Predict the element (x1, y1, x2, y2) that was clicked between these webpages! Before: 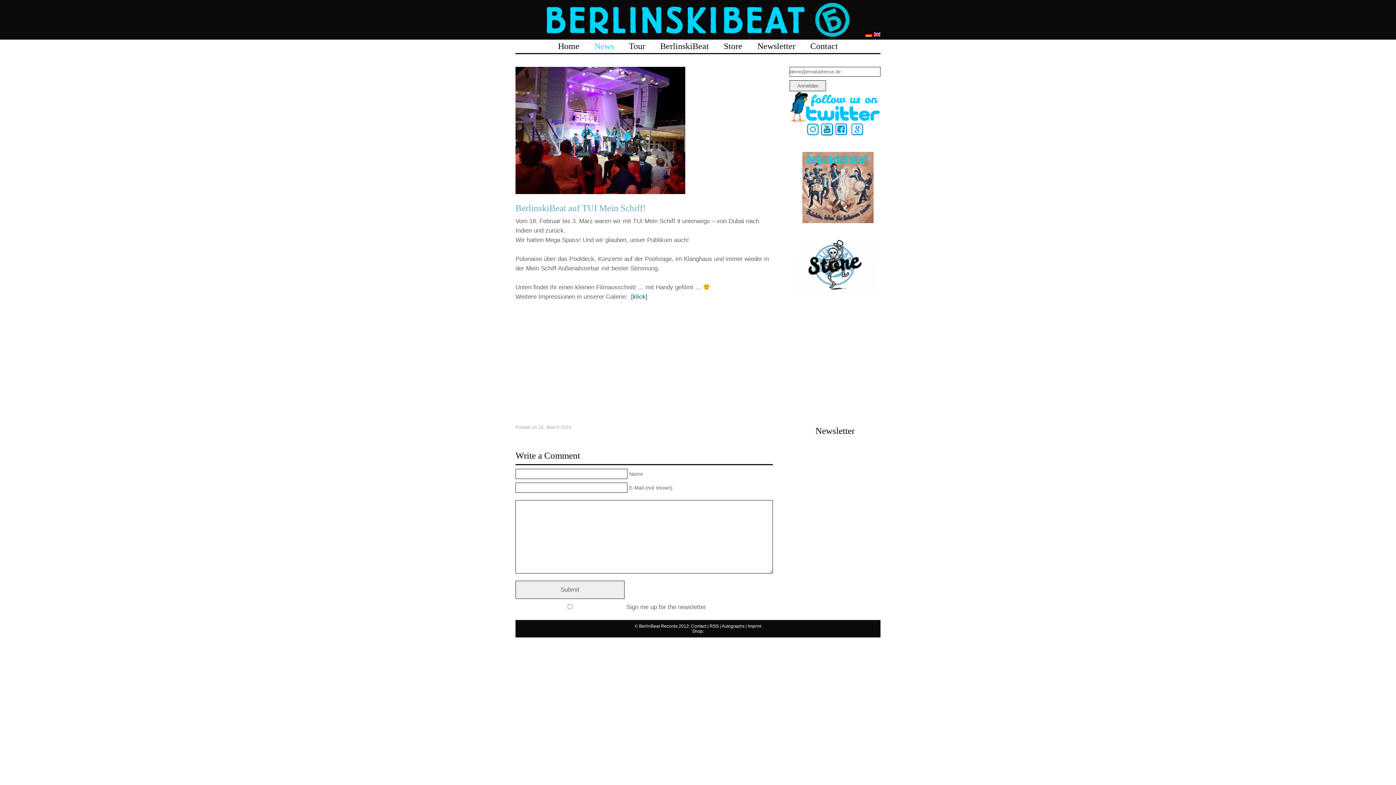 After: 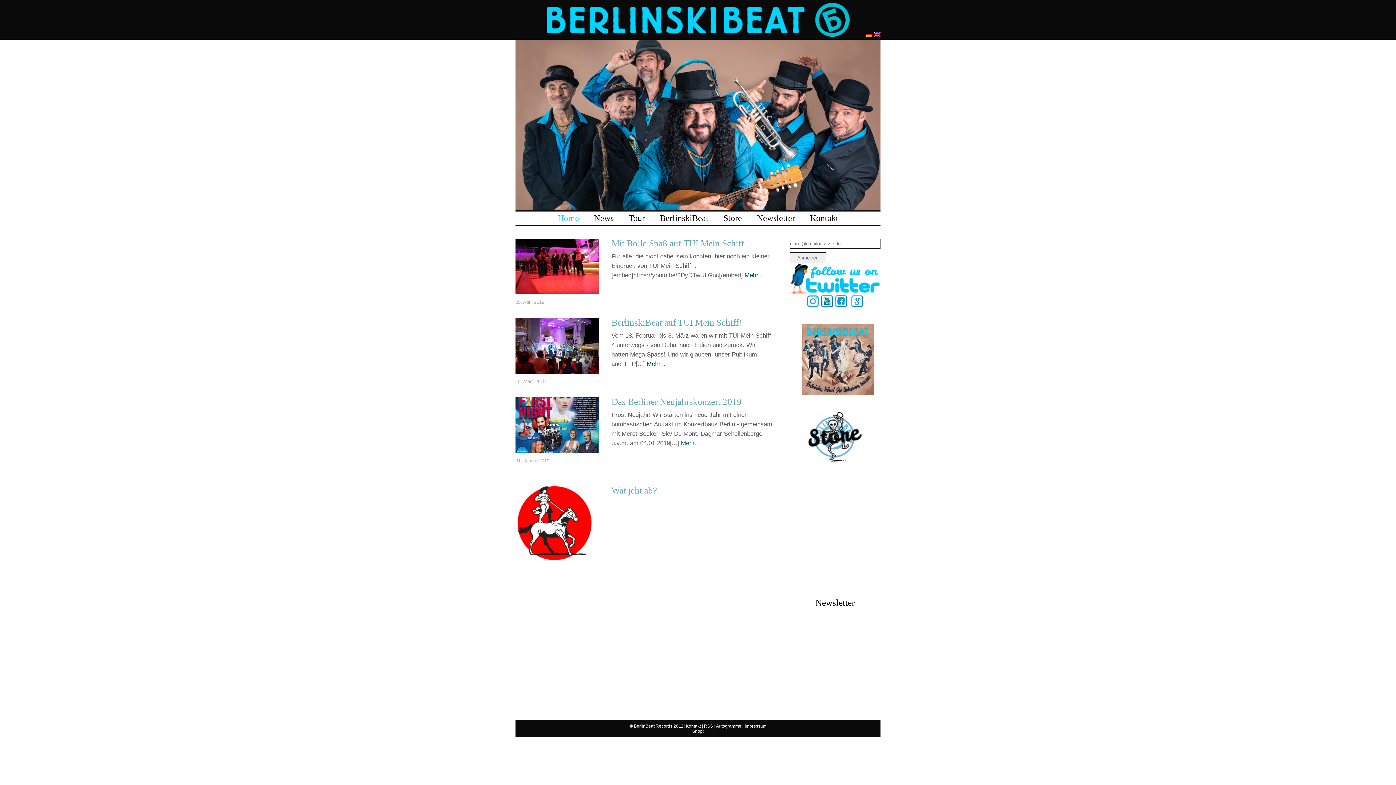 Action: bbox: (546, 31, 849, 38)